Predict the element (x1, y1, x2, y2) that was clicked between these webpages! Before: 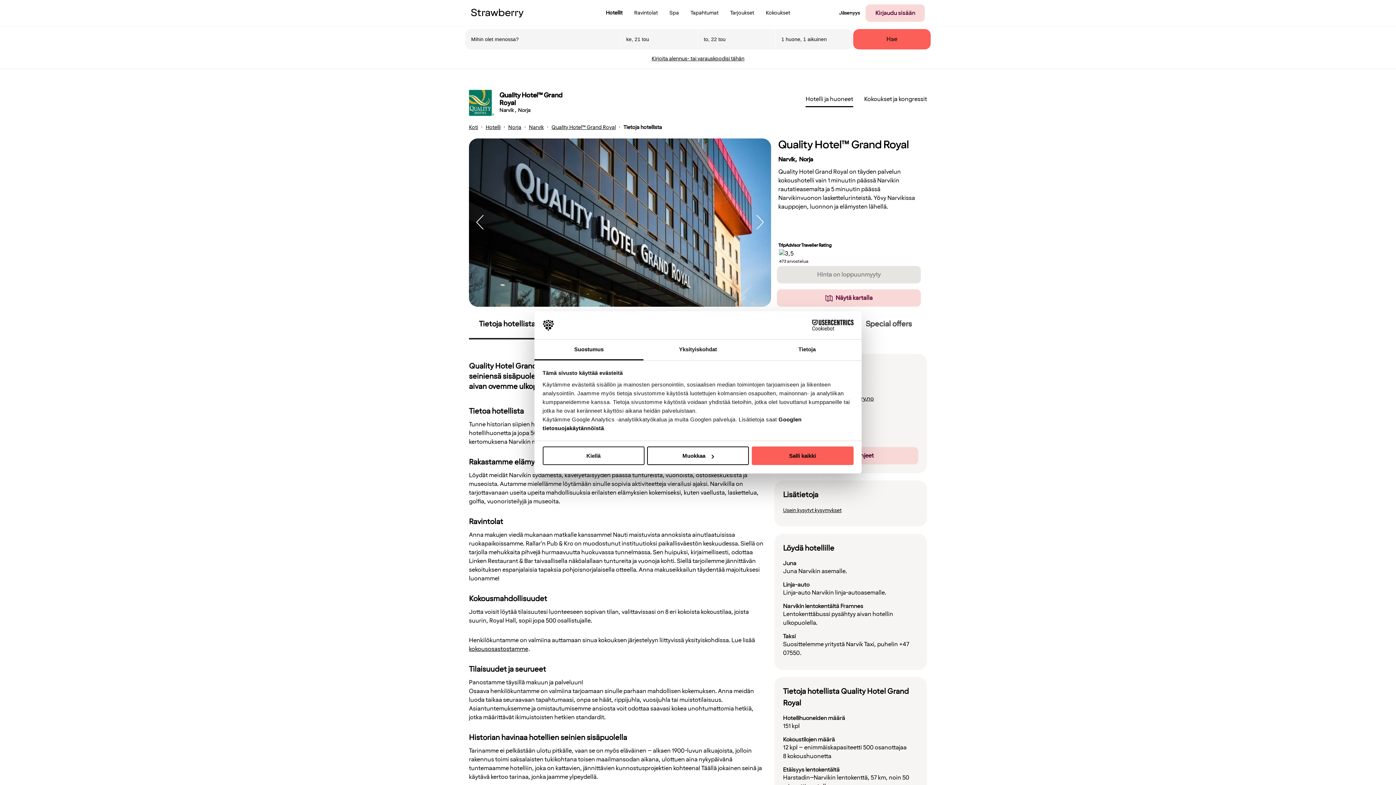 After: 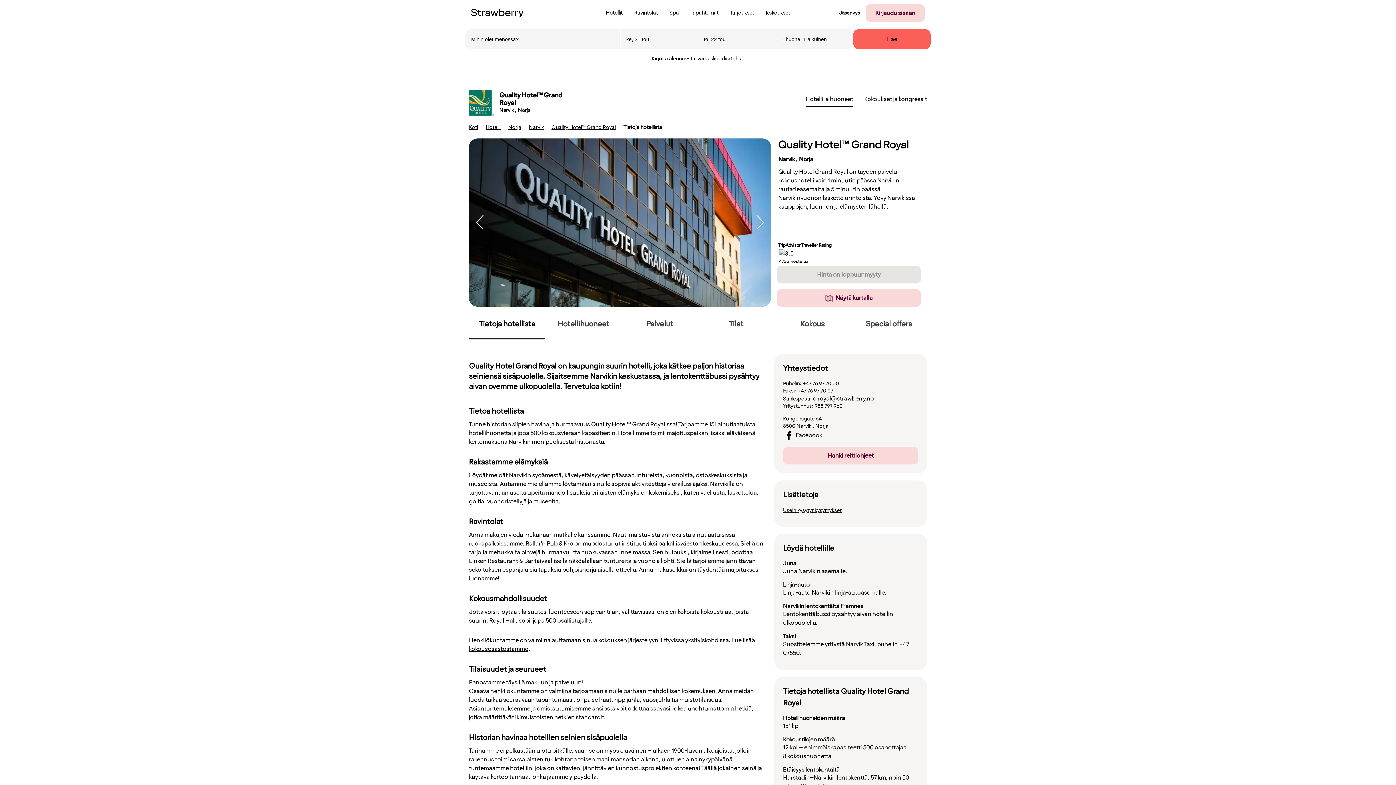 Action: label: Salli kaikki bbox: (751, 446, 853, 465)